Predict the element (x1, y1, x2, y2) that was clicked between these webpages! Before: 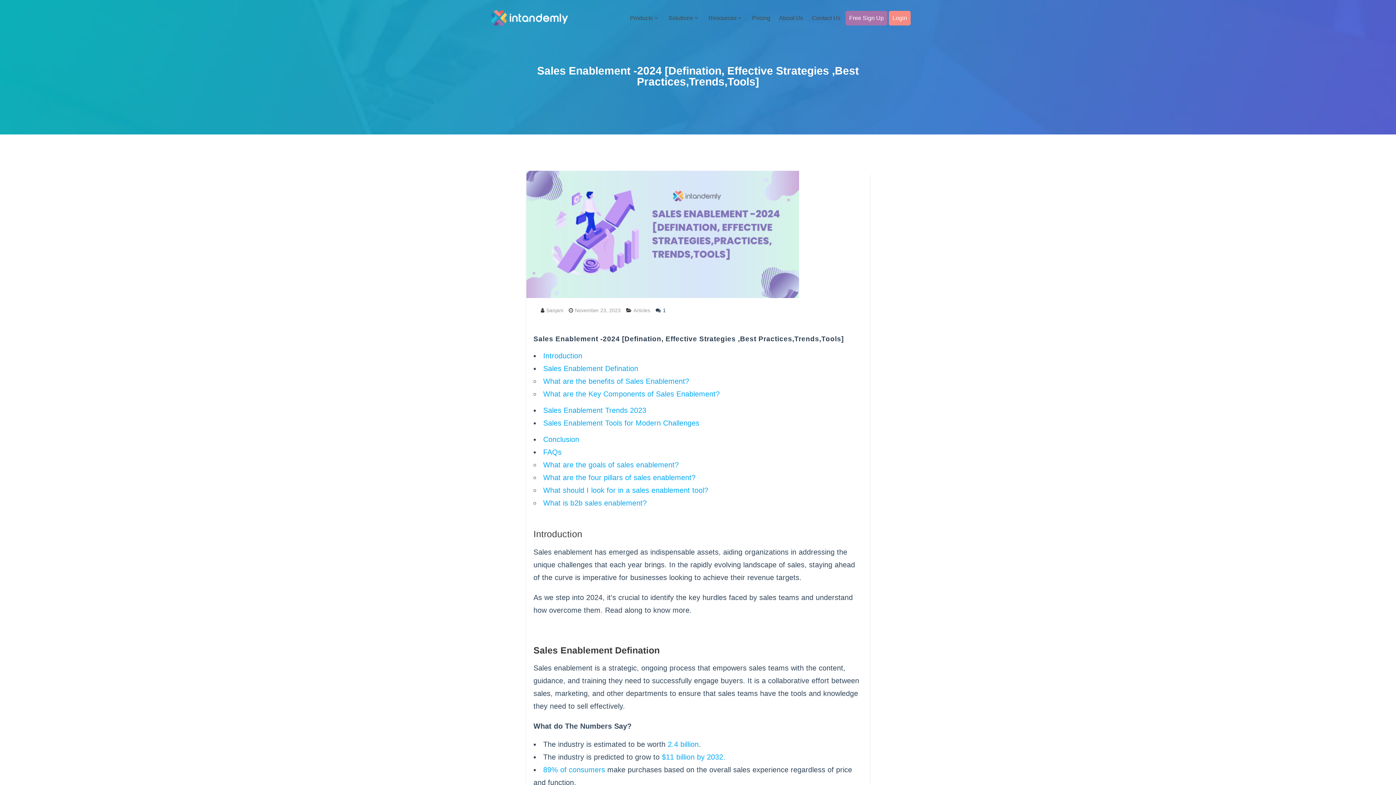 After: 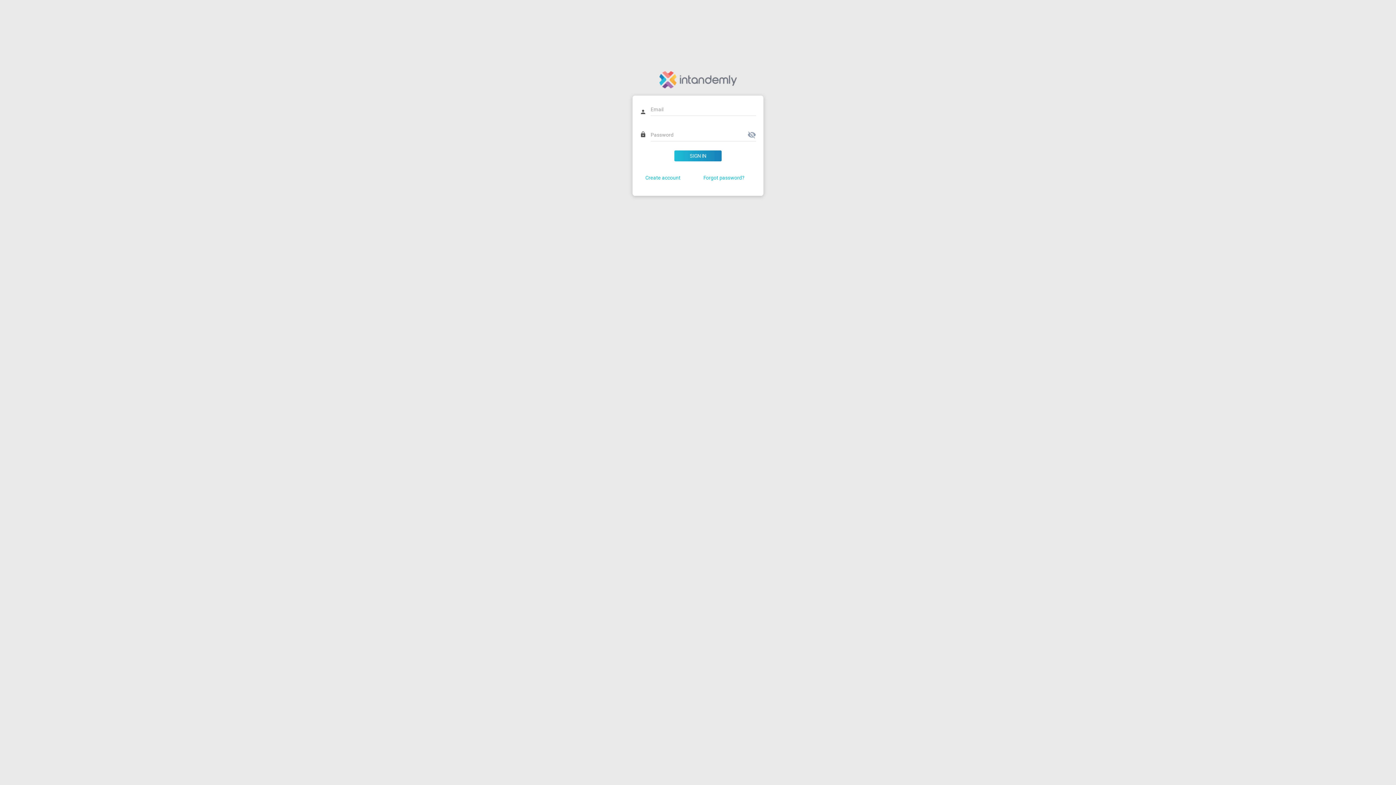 Action: label: Login bbox: (889, 10, 910, 25)